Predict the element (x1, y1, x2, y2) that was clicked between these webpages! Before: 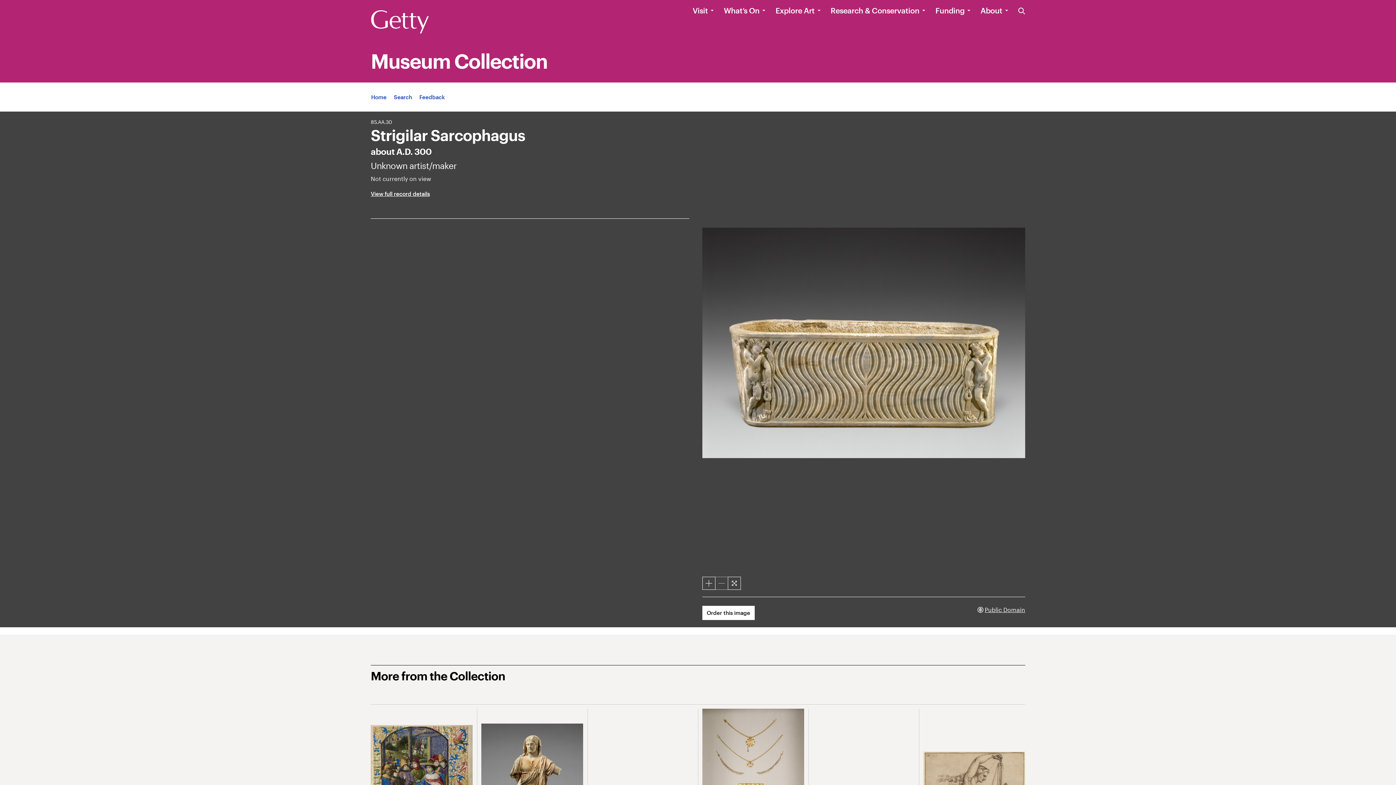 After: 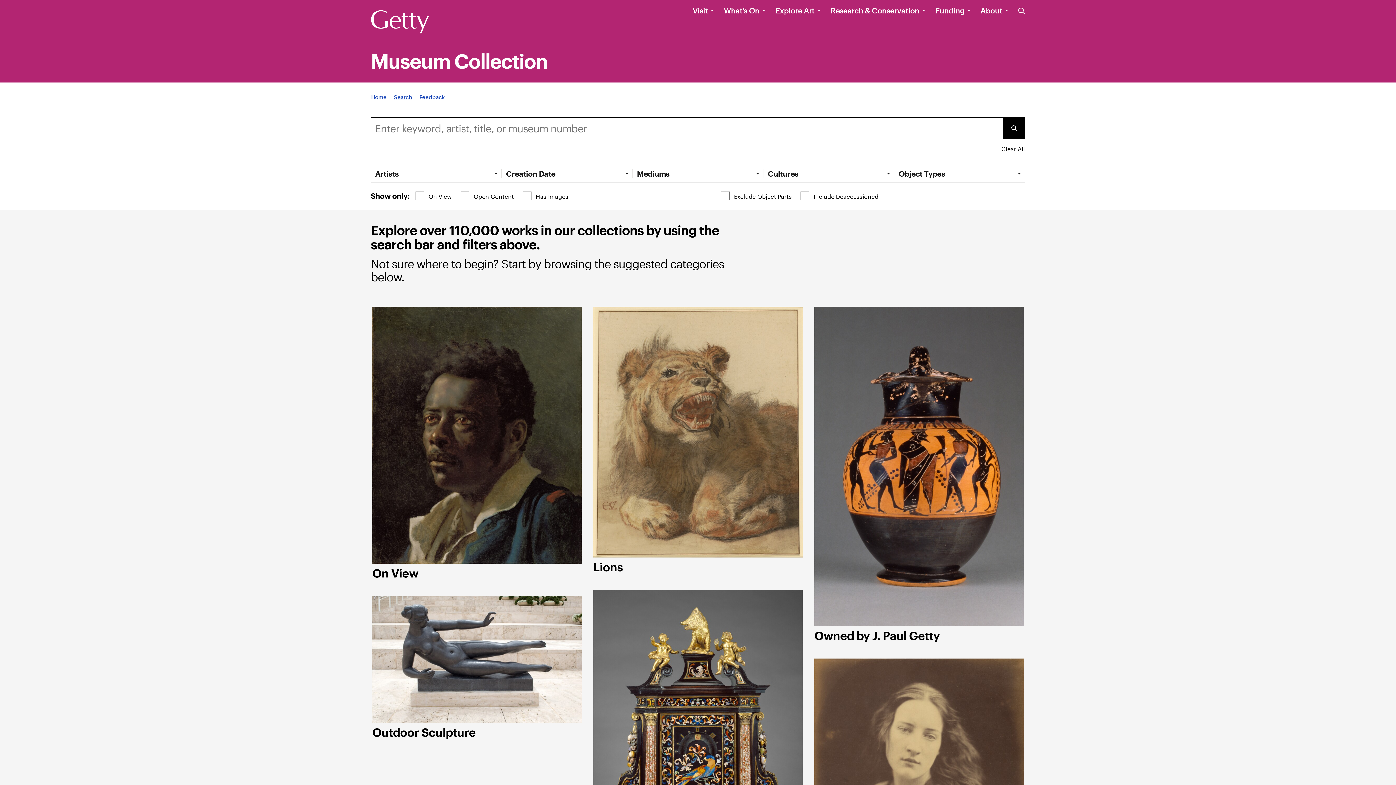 Action: bbox: (393, 93, 412, 100) label: App Search